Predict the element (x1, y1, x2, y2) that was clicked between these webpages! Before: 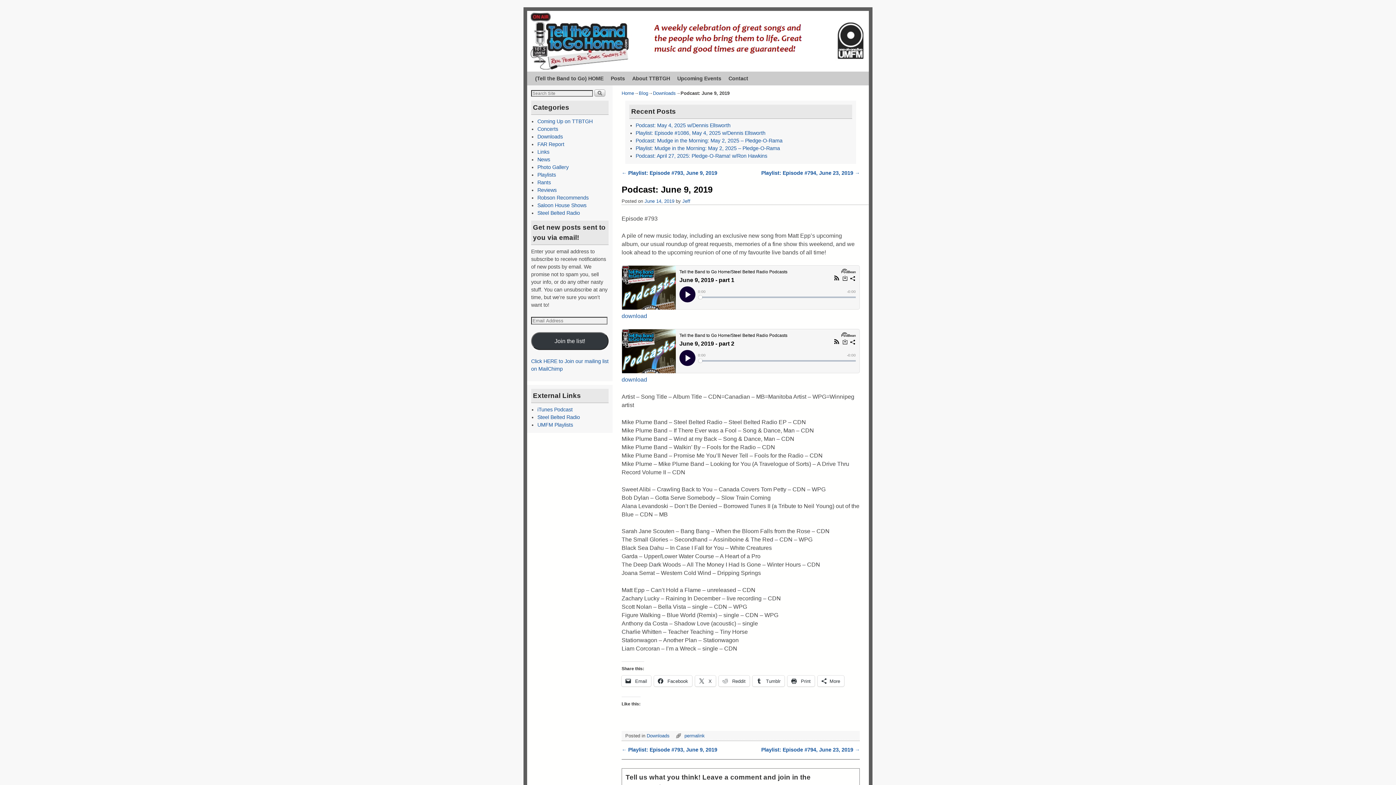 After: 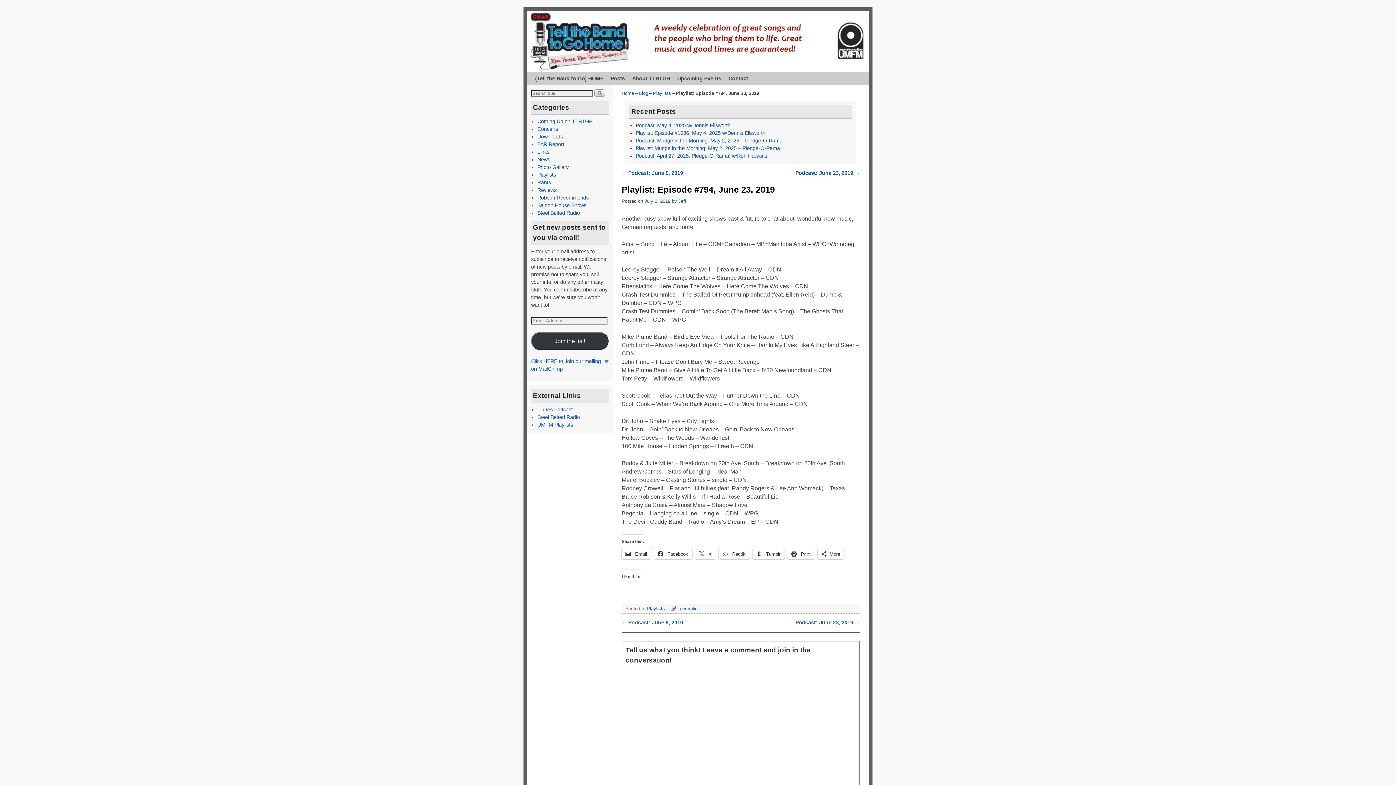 Action: label: Playlist: Episode #794, June 23, 2019 → bbox: (761, 170, 860, 176)